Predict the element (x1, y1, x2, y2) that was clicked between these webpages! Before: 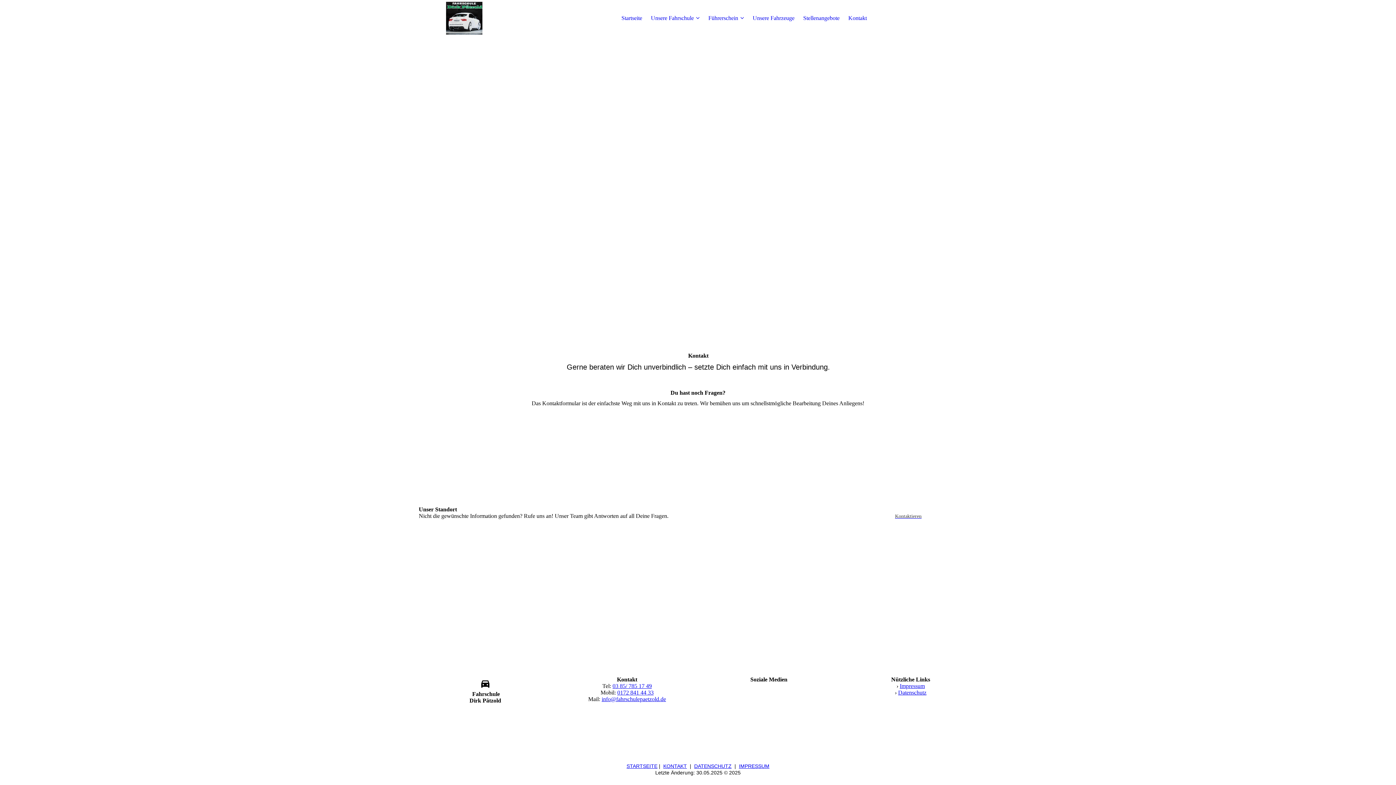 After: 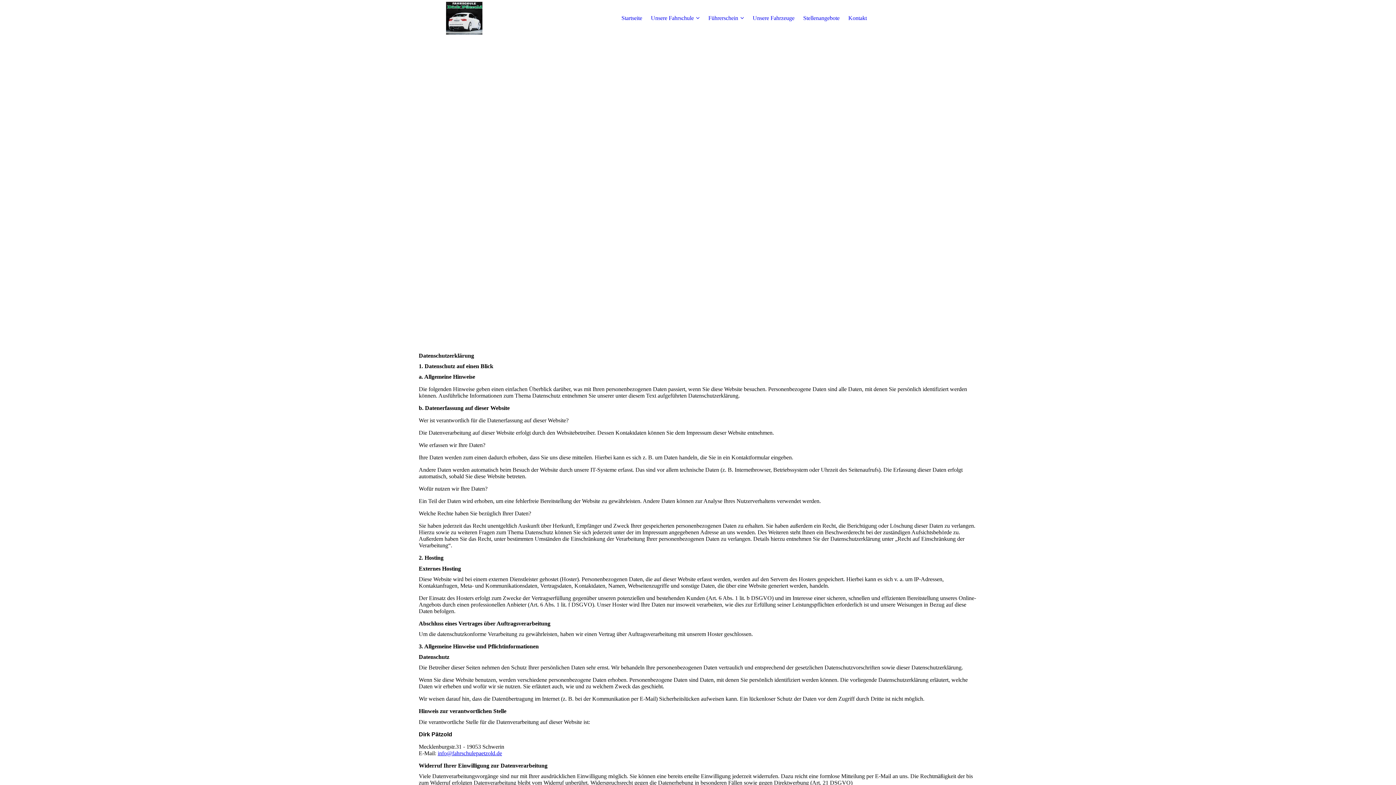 Action: label: DATEN­SCHUTZ bbox: (694, 763, 731, 769)